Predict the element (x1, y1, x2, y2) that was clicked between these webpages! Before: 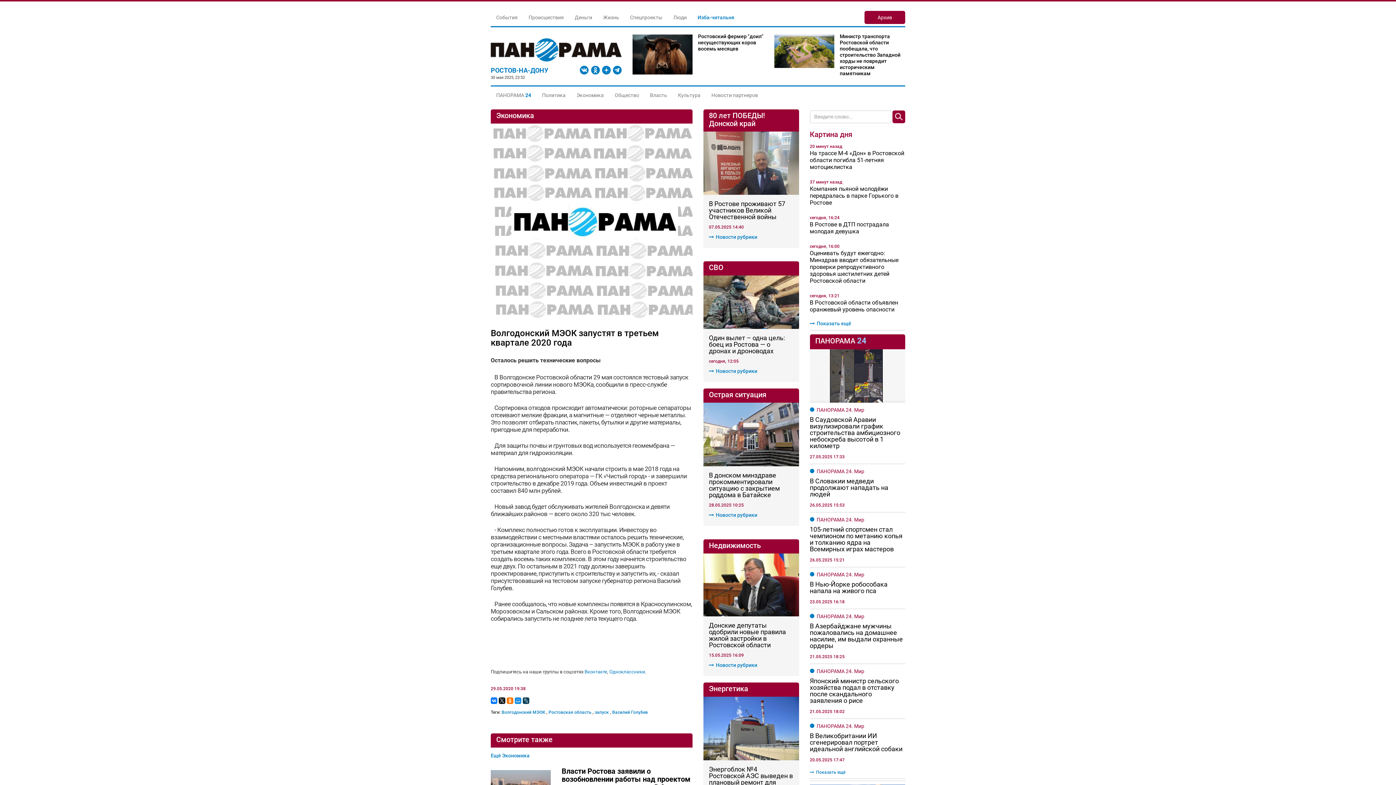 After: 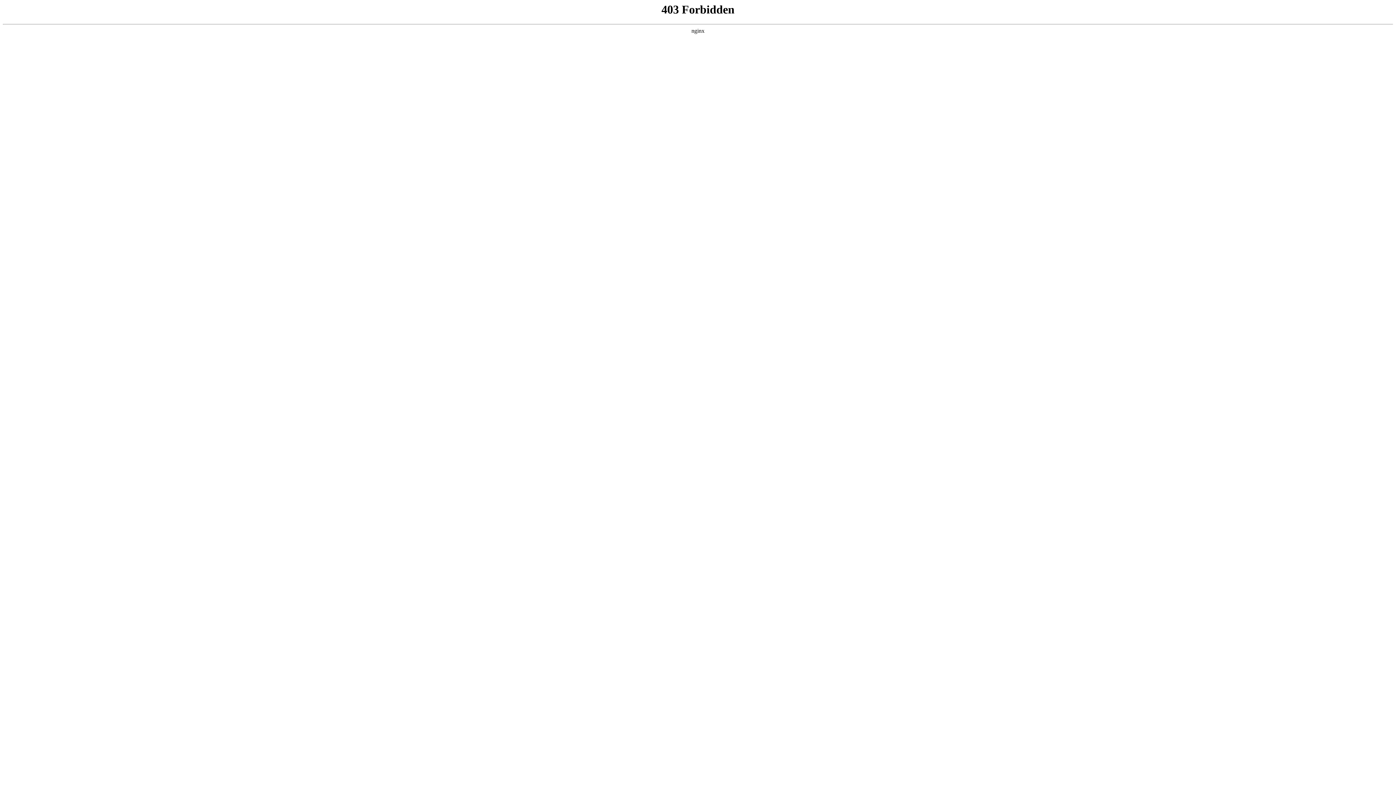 Action: bbox: (501, 710, 545, 715) label: Волгодонский МЭОК